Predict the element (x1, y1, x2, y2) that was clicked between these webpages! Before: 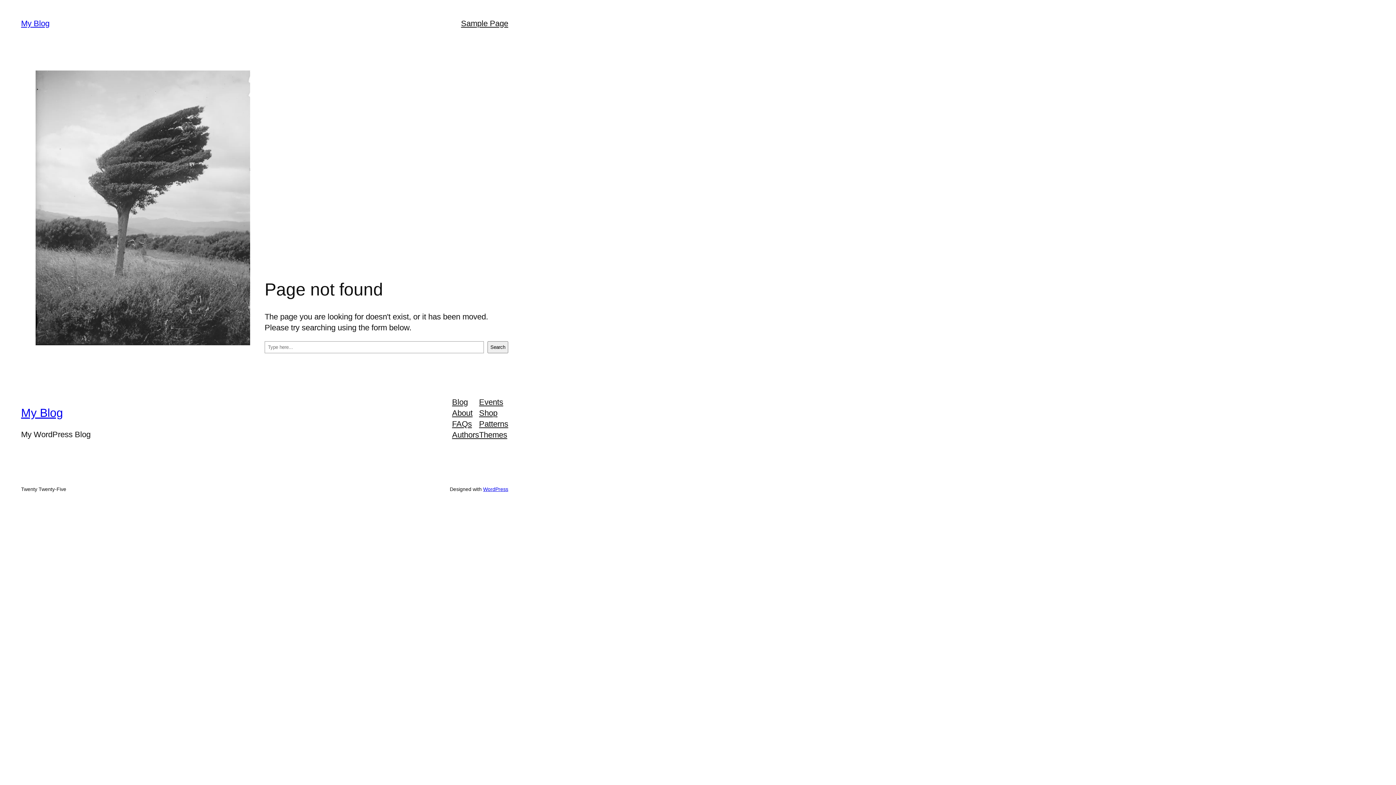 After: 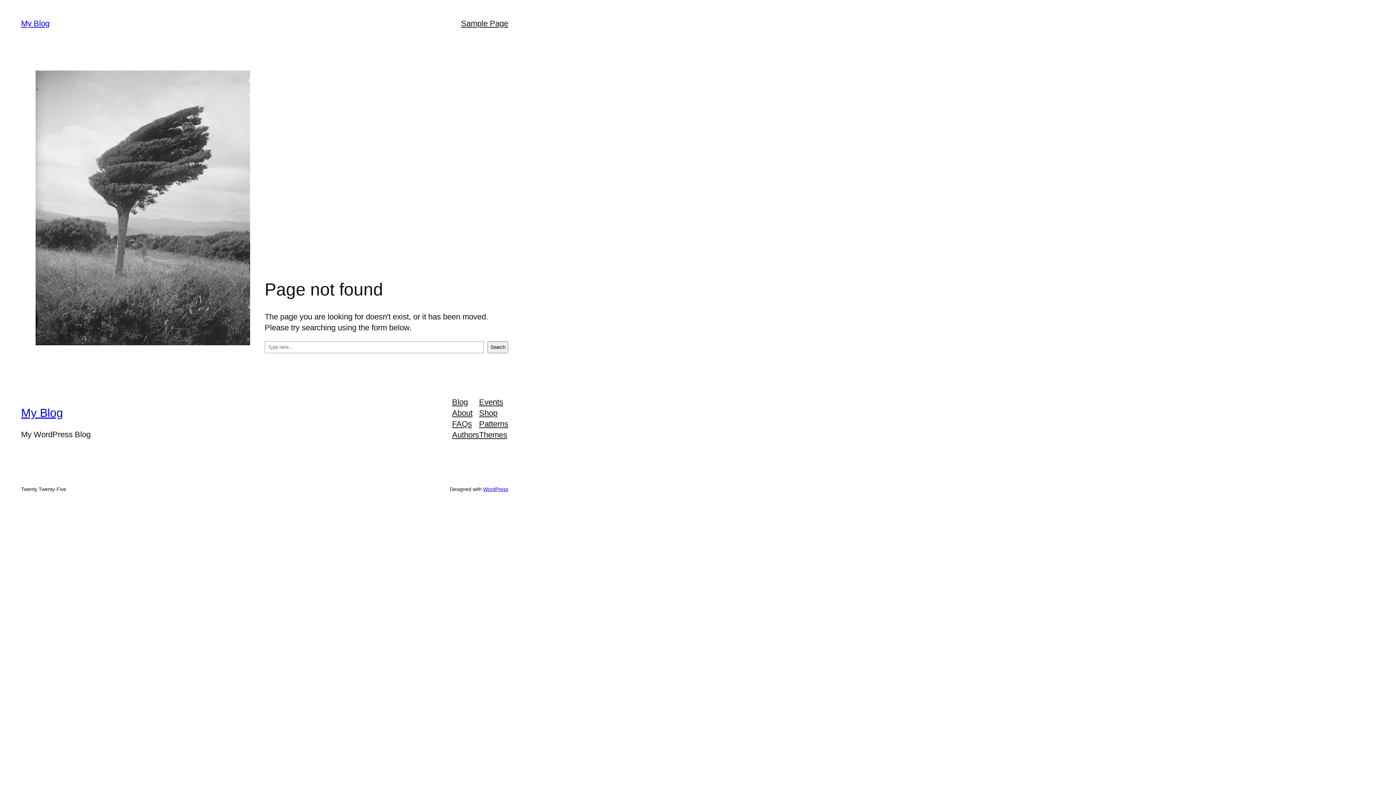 Action: label: Shop bbox: (479, 407, 497, 418)